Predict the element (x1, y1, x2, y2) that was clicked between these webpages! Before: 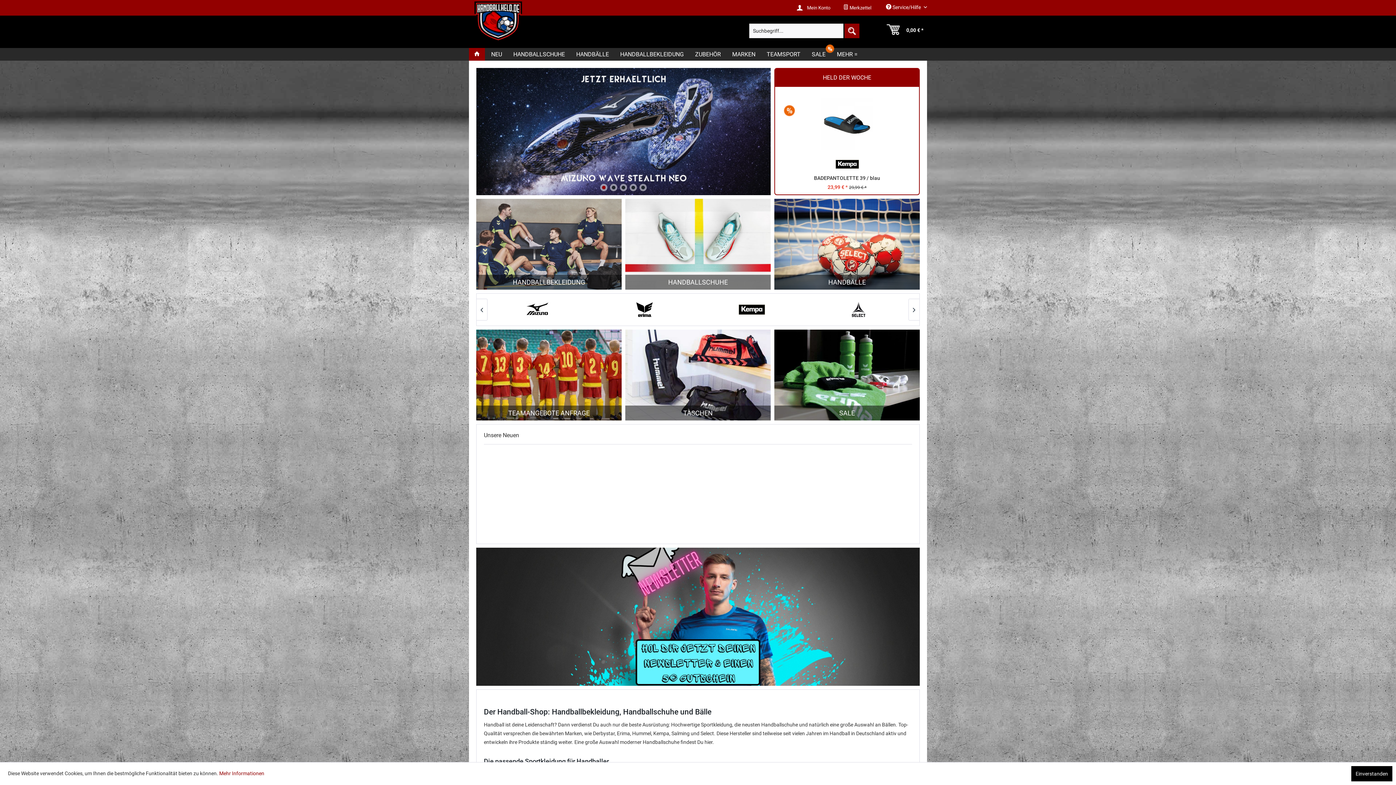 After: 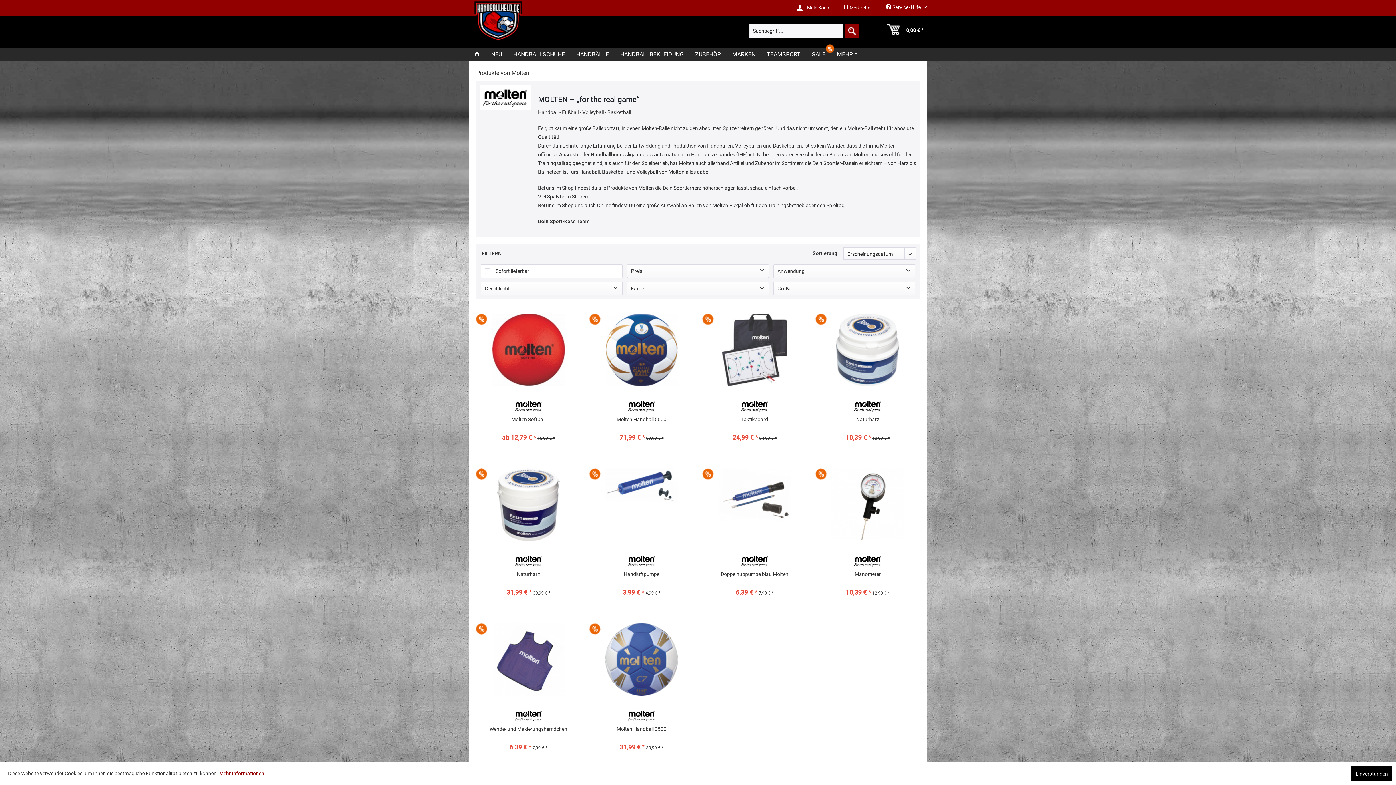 Action: bbox: (811, 301, 907, 318)